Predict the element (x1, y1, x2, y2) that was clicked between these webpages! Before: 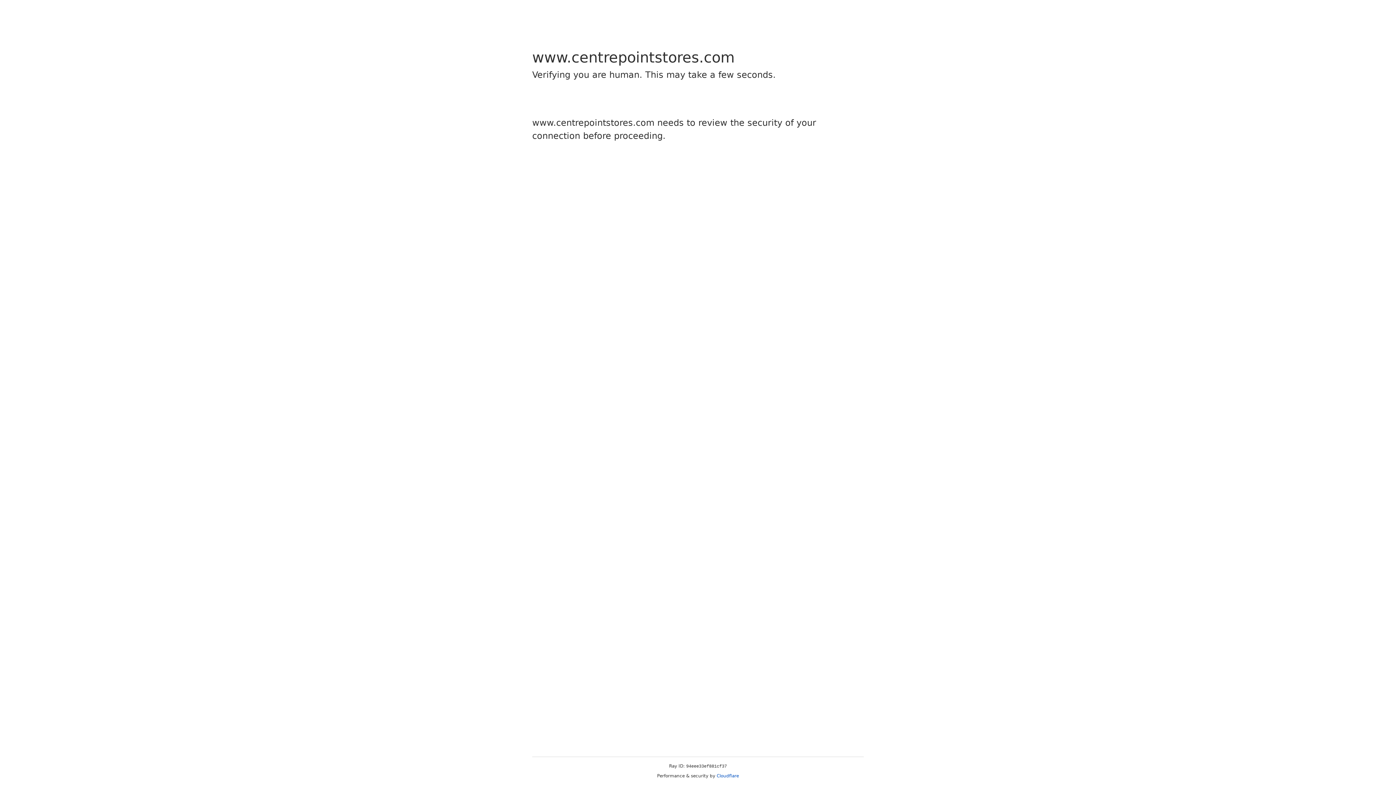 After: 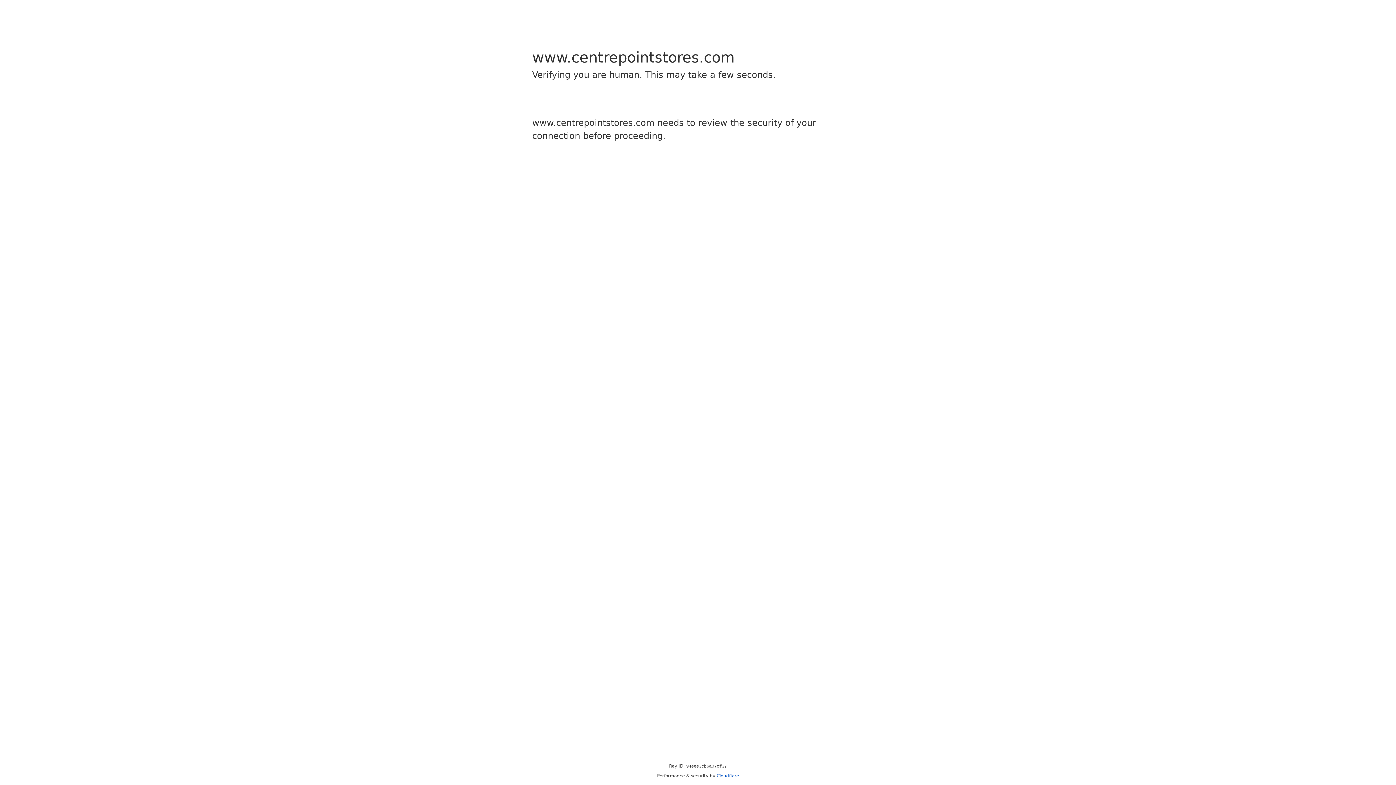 Action: label: Cloudflare bbox: (716, 773, 739, 778)